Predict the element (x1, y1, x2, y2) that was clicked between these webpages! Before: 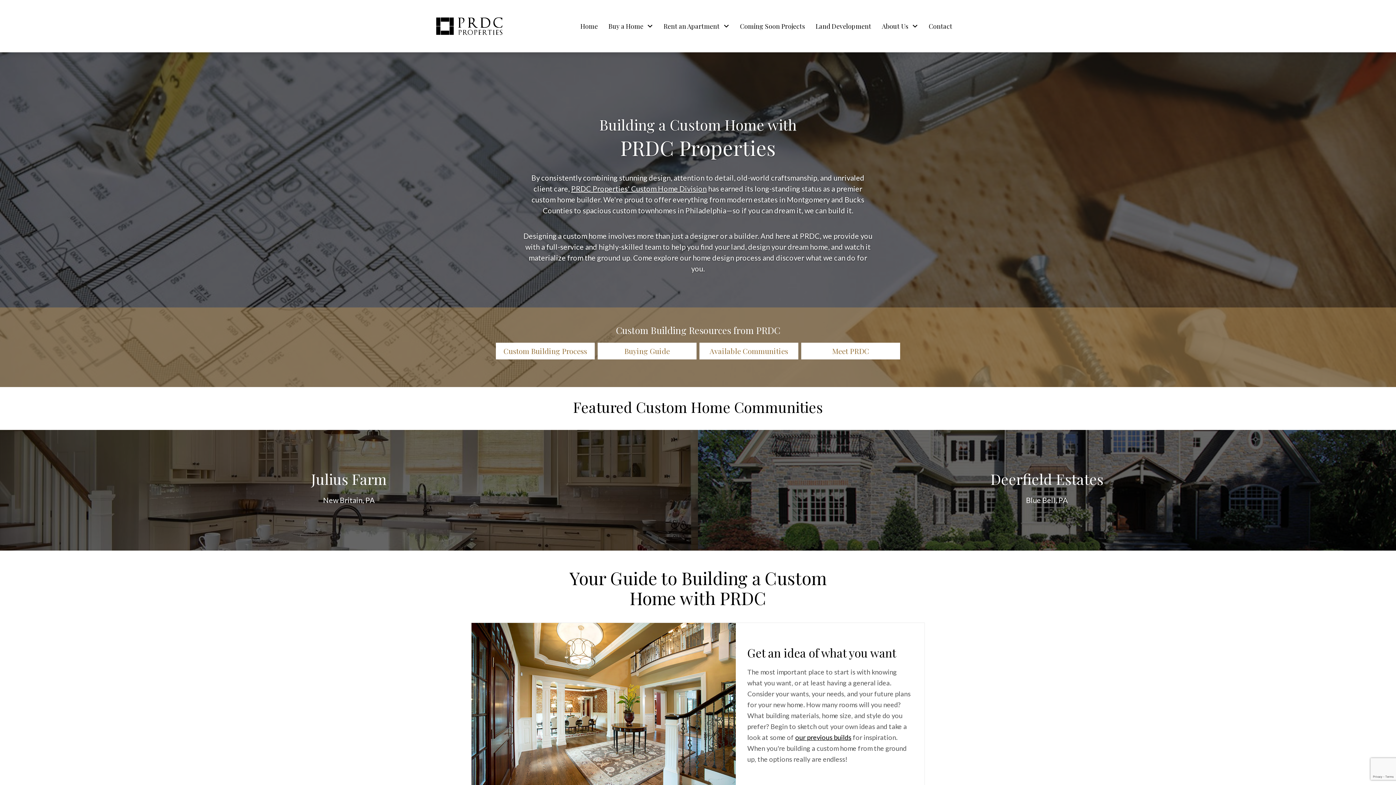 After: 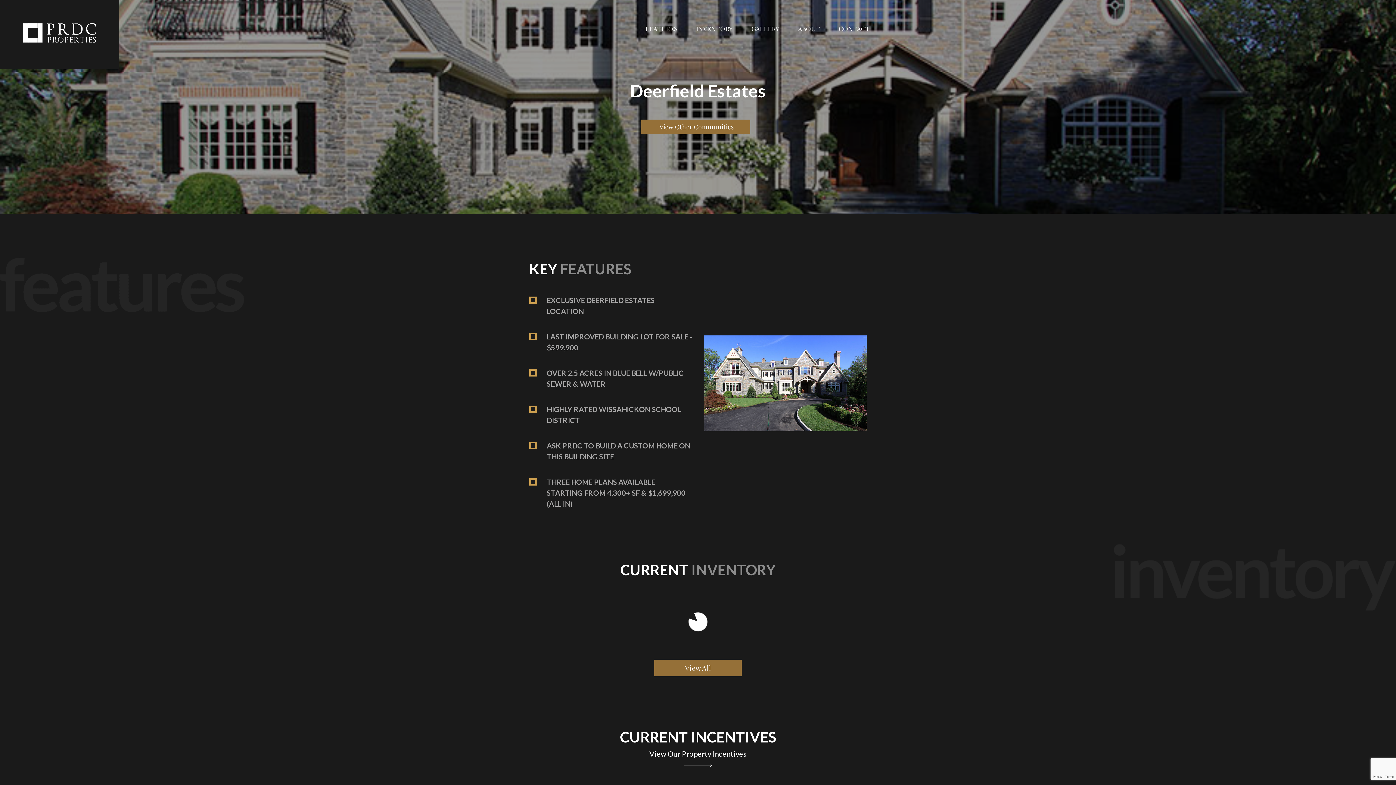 Action: bbox: (990, 469, 1103, 488) label: Deerfield Estates